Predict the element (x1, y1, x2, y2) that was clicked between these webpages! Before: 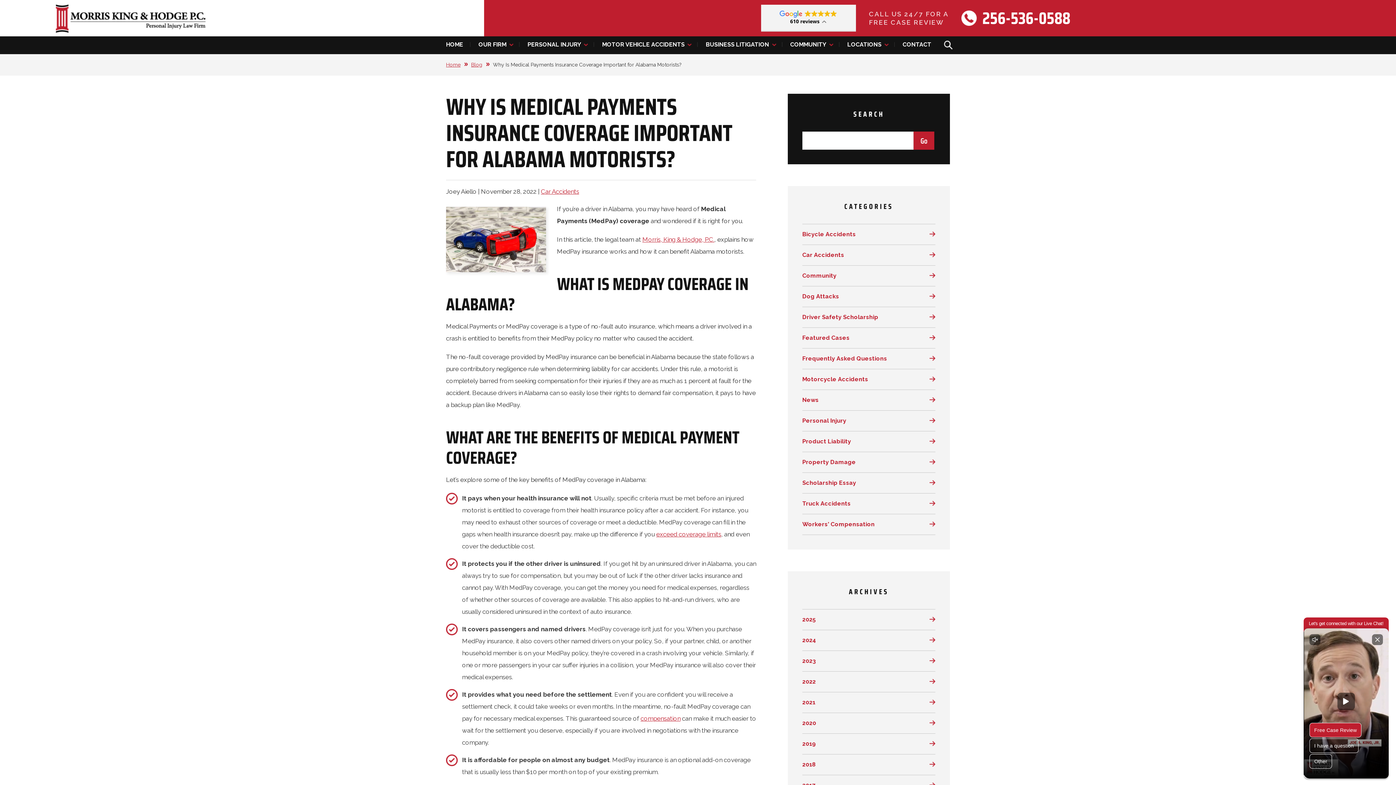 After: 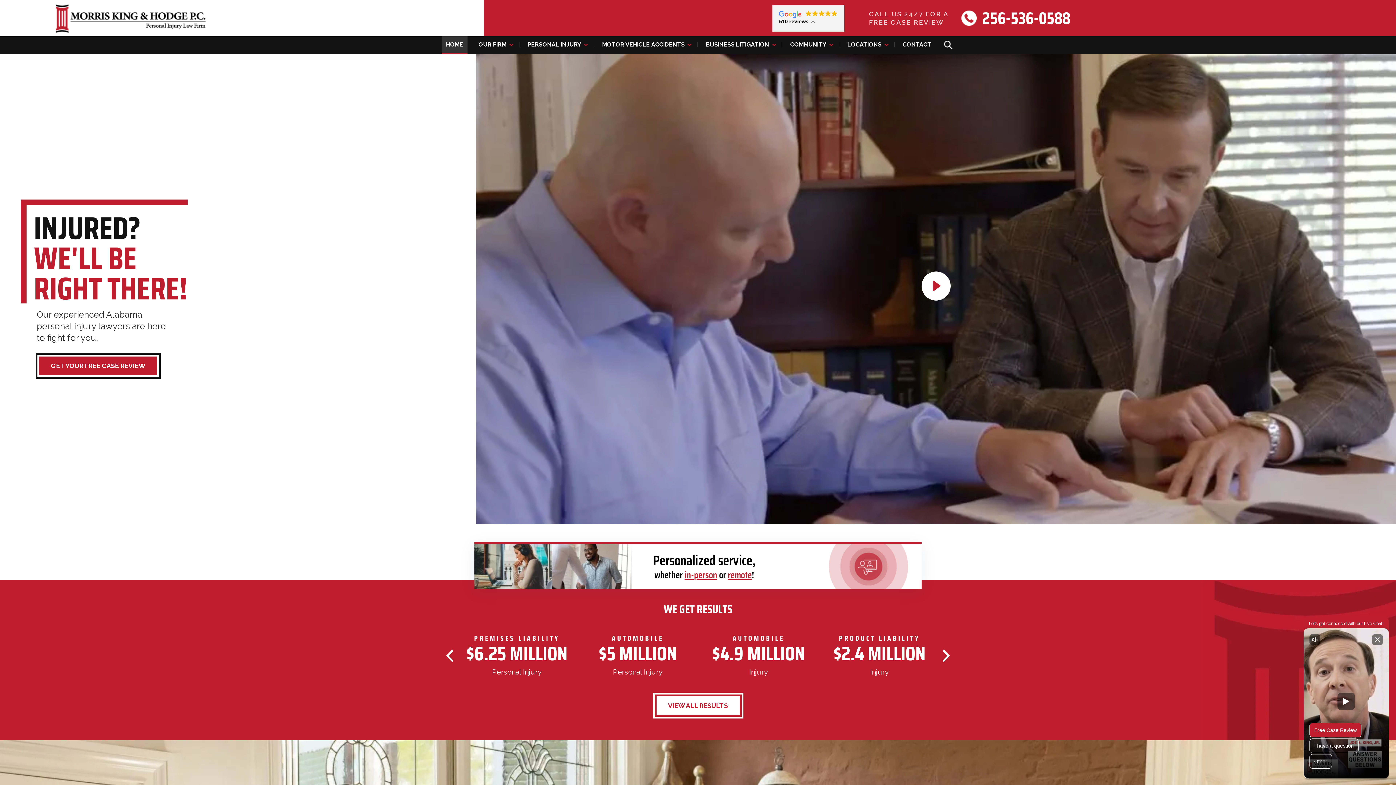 Action: label: 2020 bbox: (802, 713, 935, 733)